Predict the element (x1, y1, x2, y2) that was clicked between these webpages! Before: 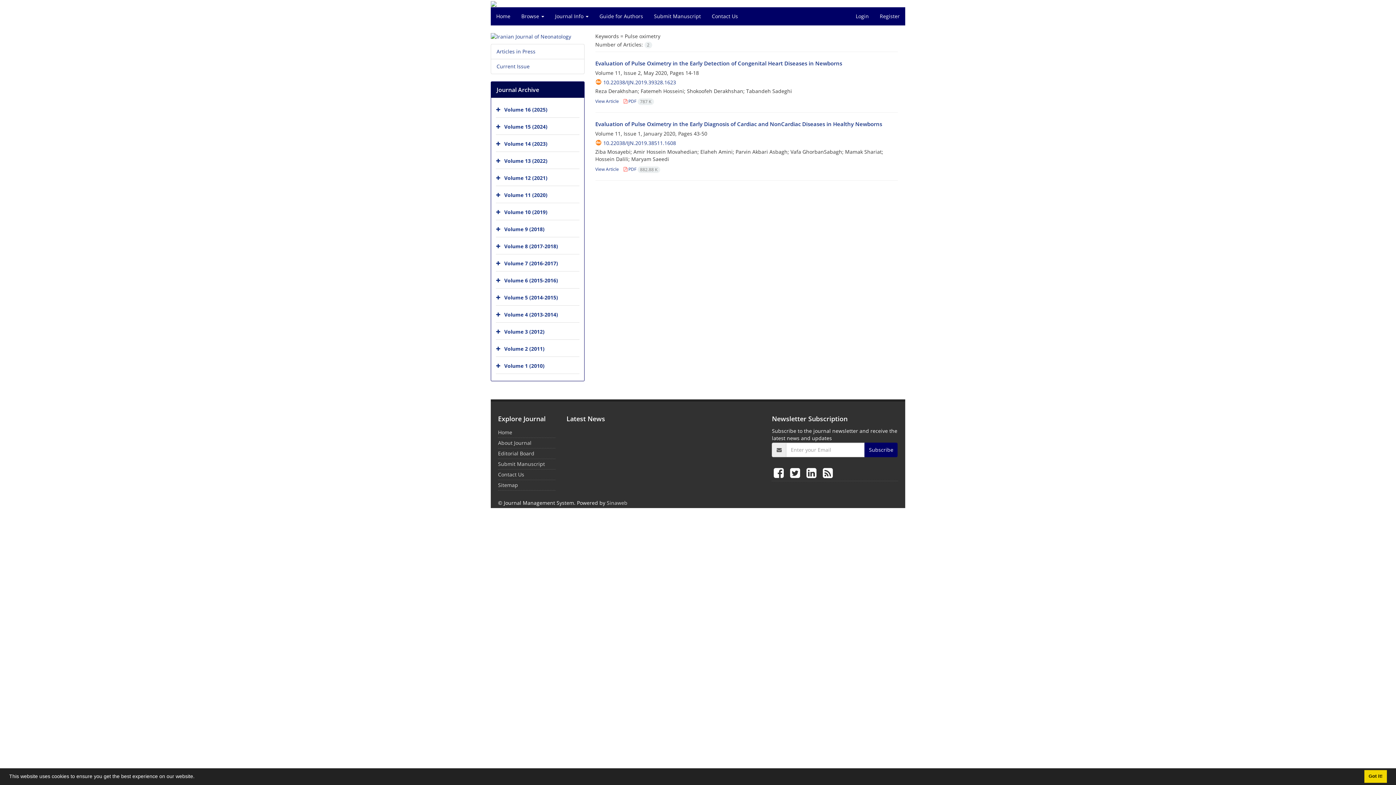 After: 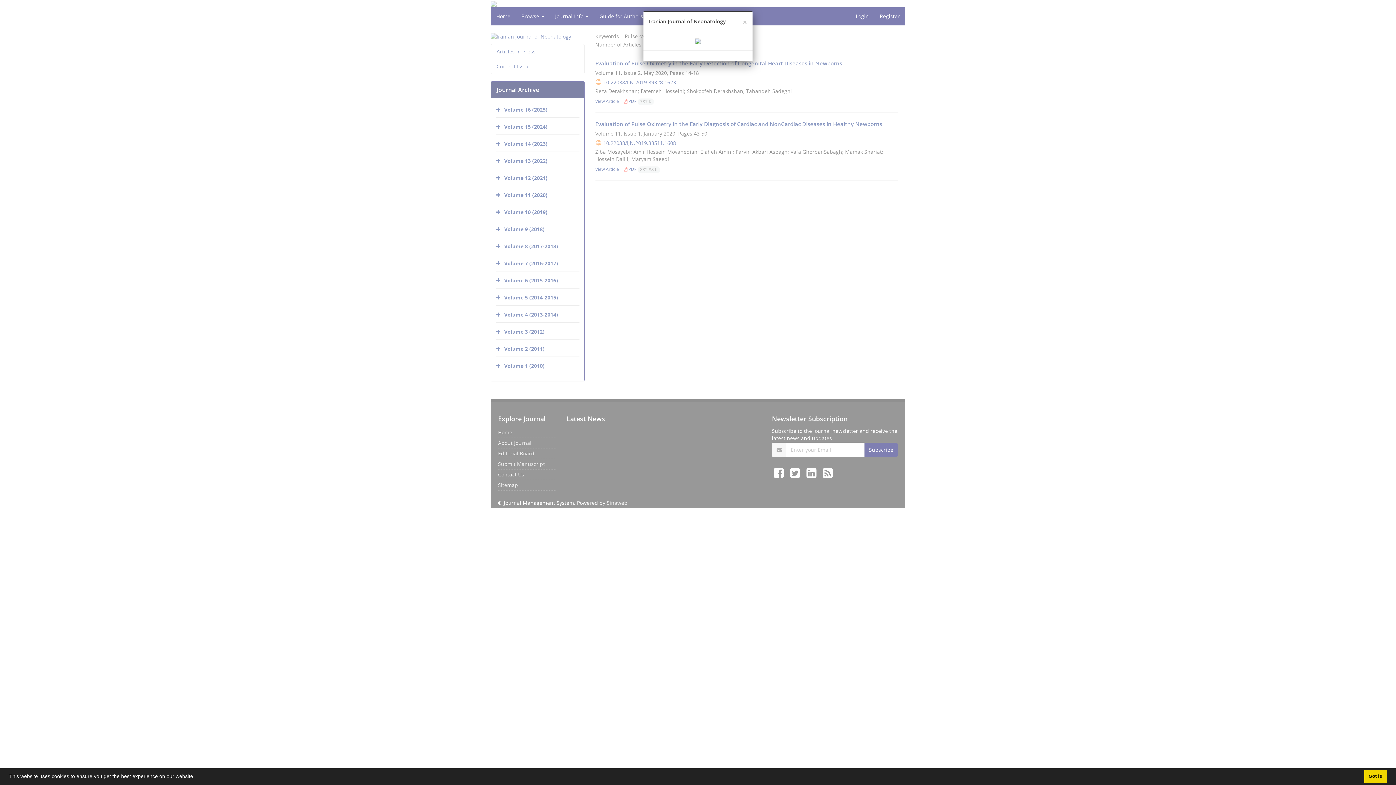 Action: bbox: (490, 32, 571, 39)